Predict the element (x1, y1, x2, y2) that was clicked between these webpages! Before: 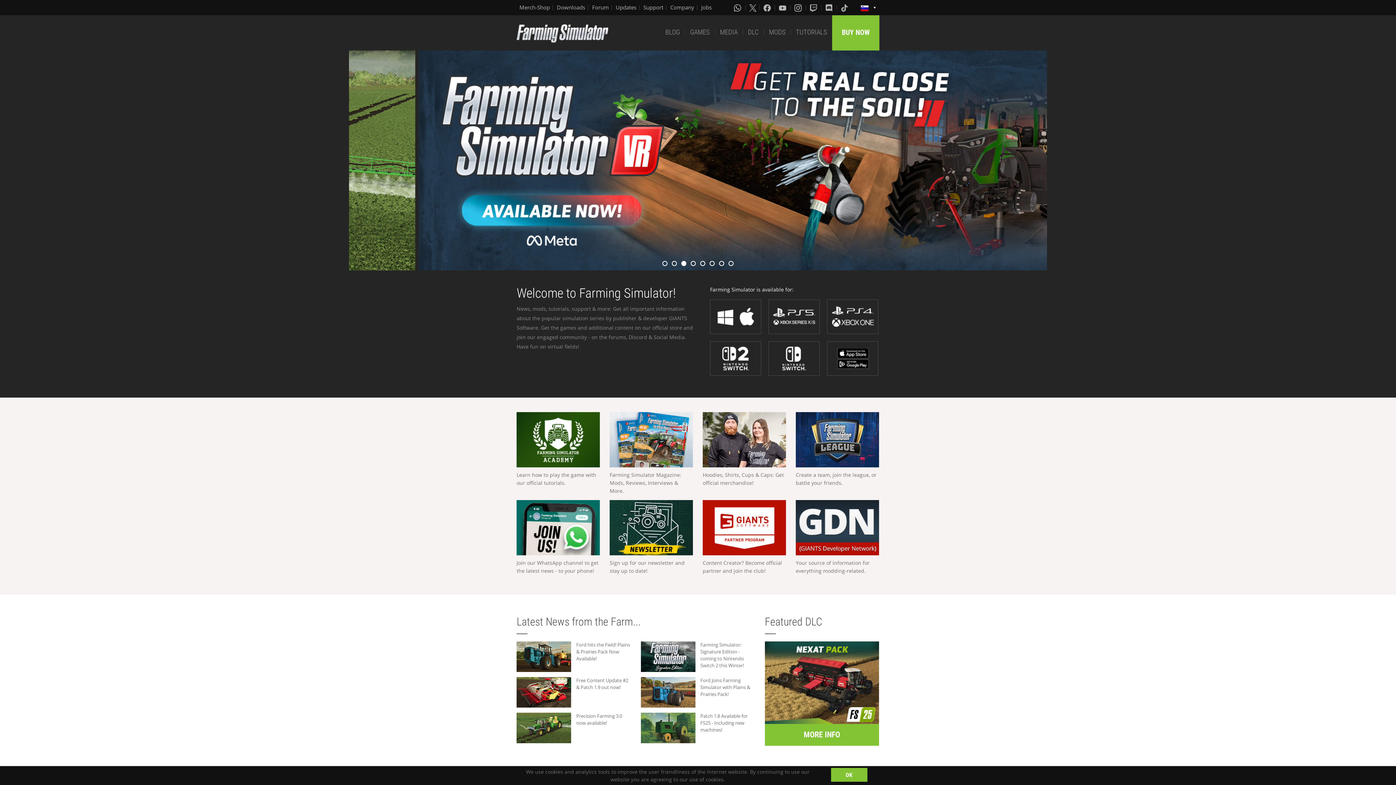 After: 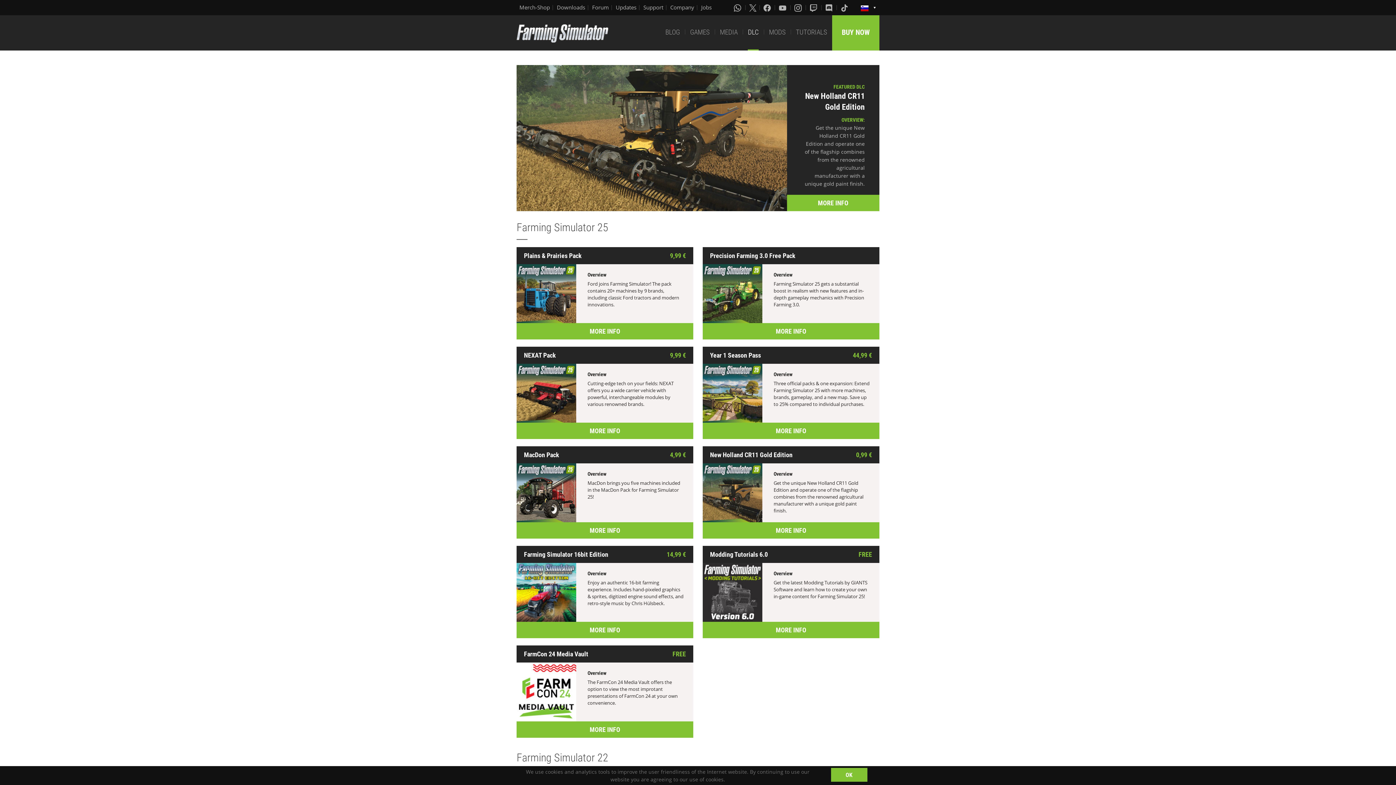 Action: bbox: (748, 15, 759, 50) label: DLC